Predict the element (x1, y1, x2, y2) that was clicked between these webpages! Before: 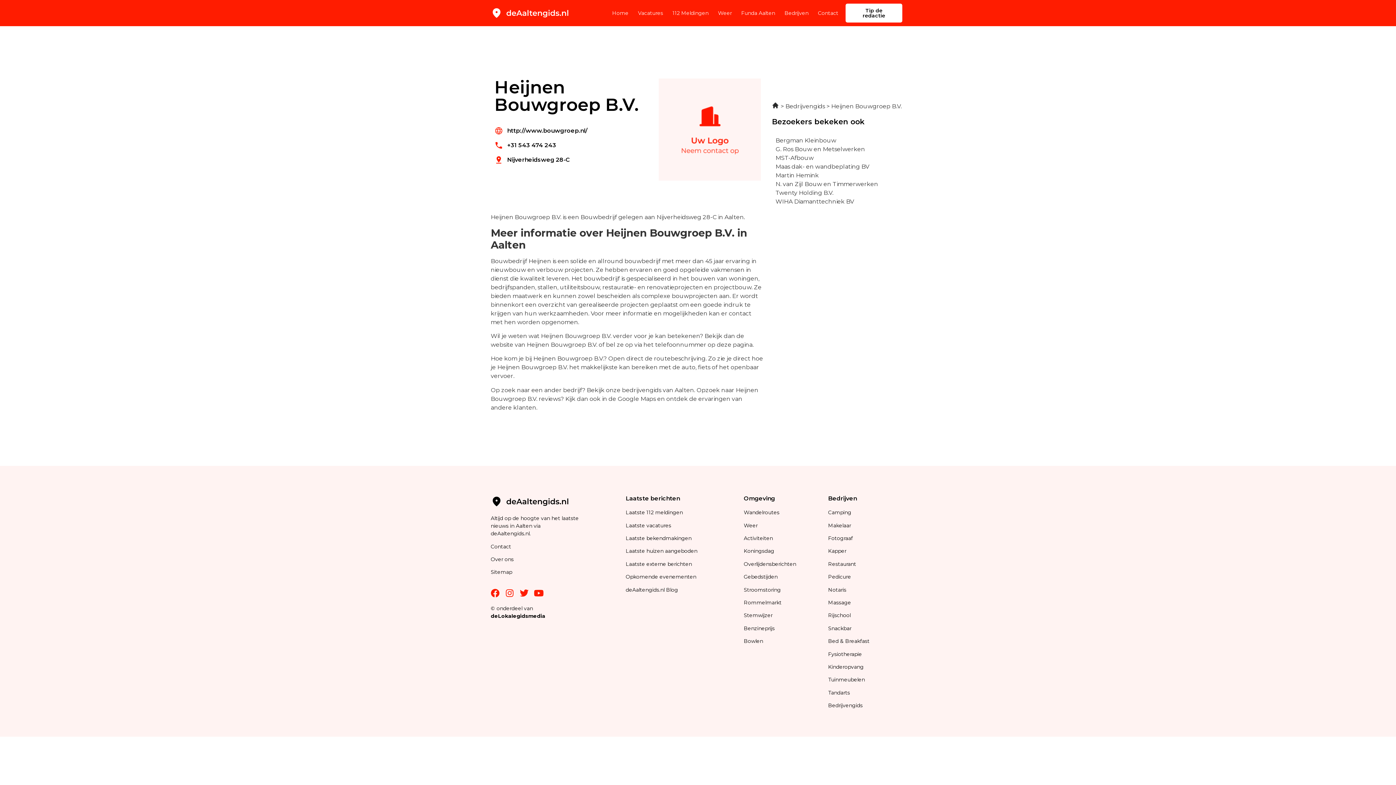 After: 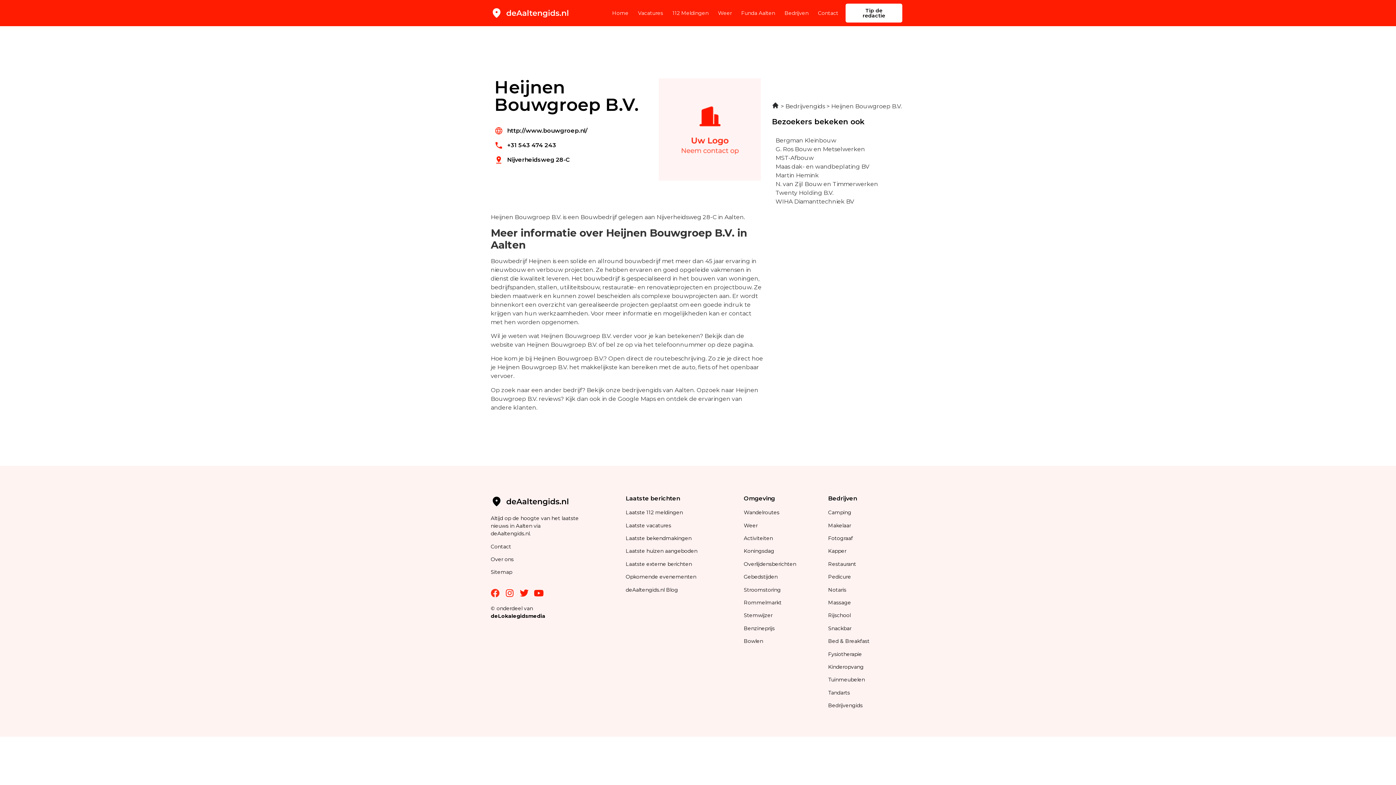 Action: bbox: (490, 589, 499, 597) label: Facebook